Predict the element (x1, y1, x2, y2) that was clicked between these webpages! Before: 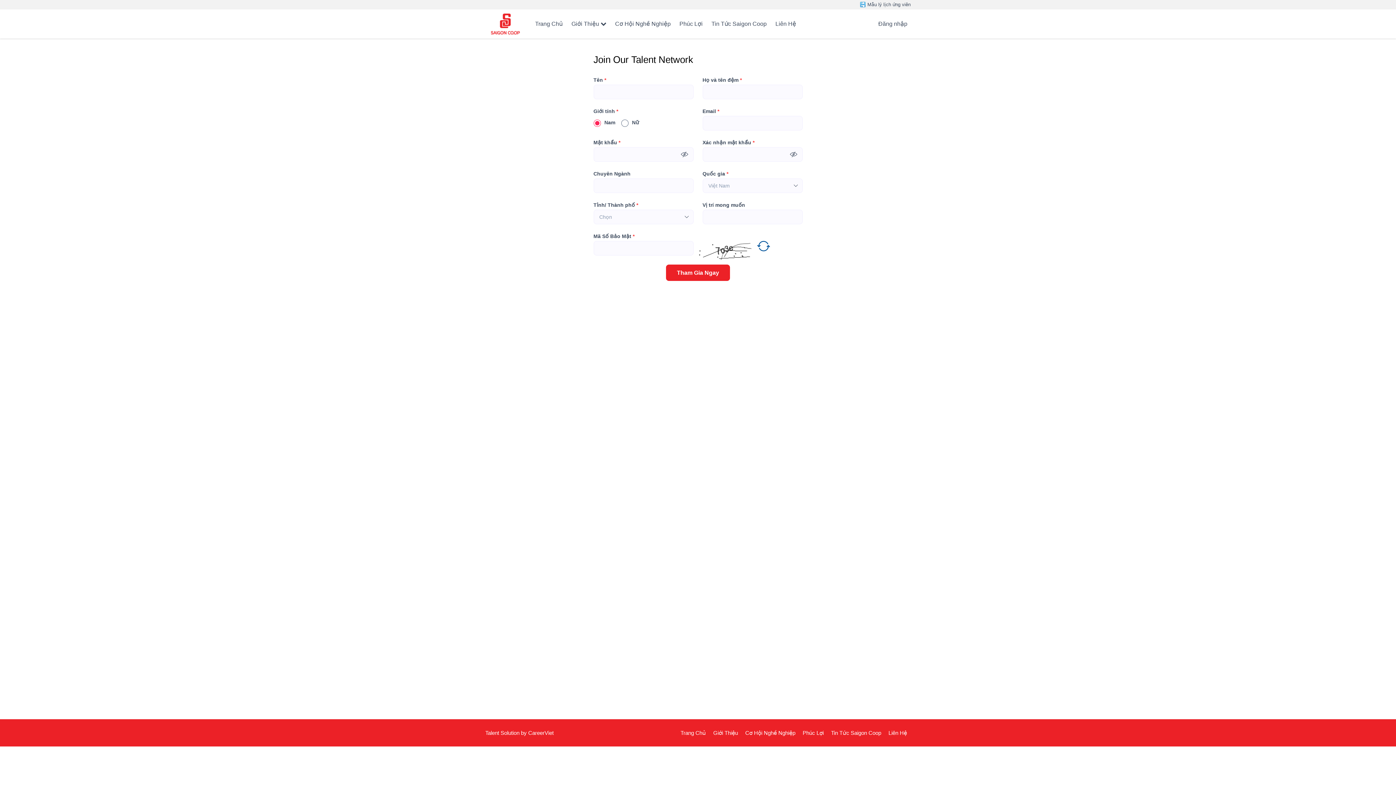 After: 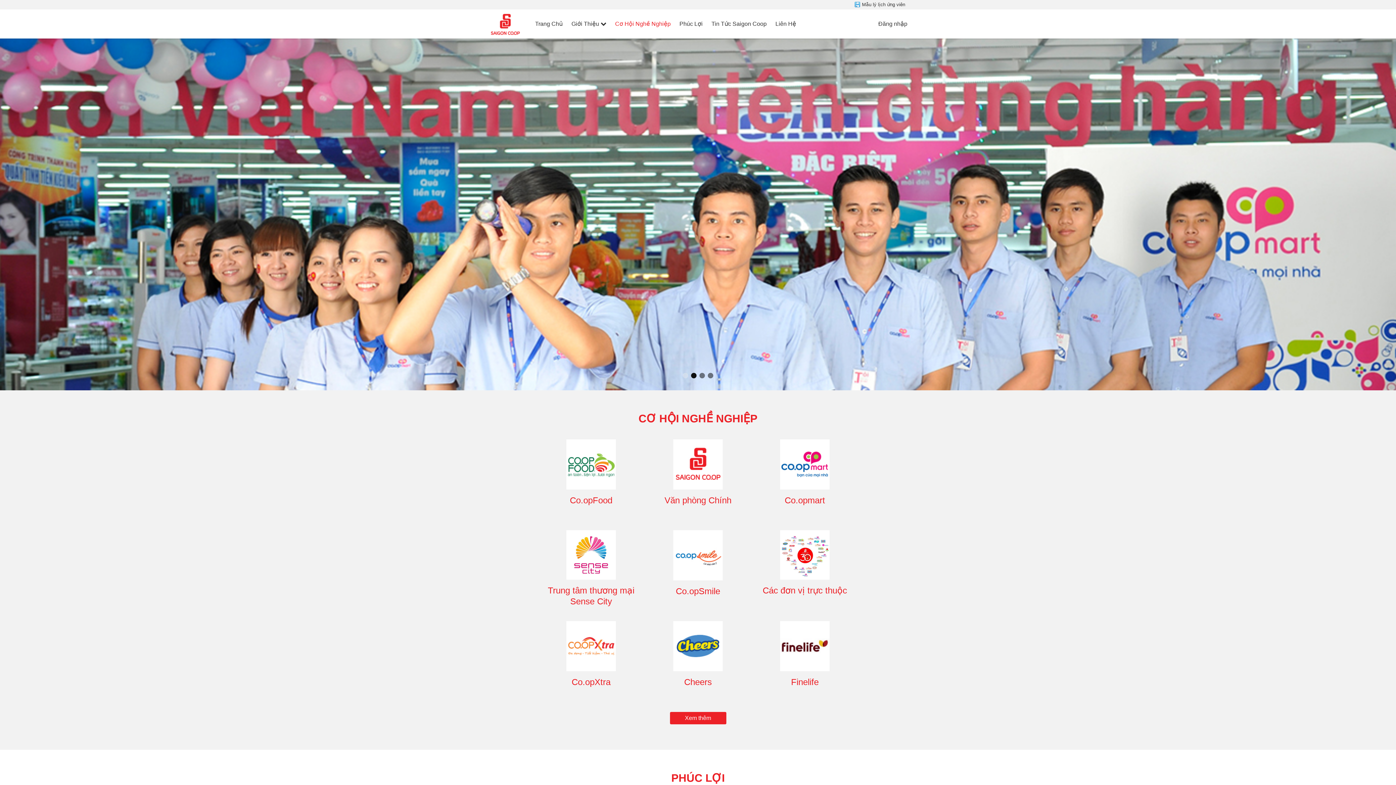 Action: label: Cơ Hội Nghề Nghiệp bbox: (745, 719, 795, 746)